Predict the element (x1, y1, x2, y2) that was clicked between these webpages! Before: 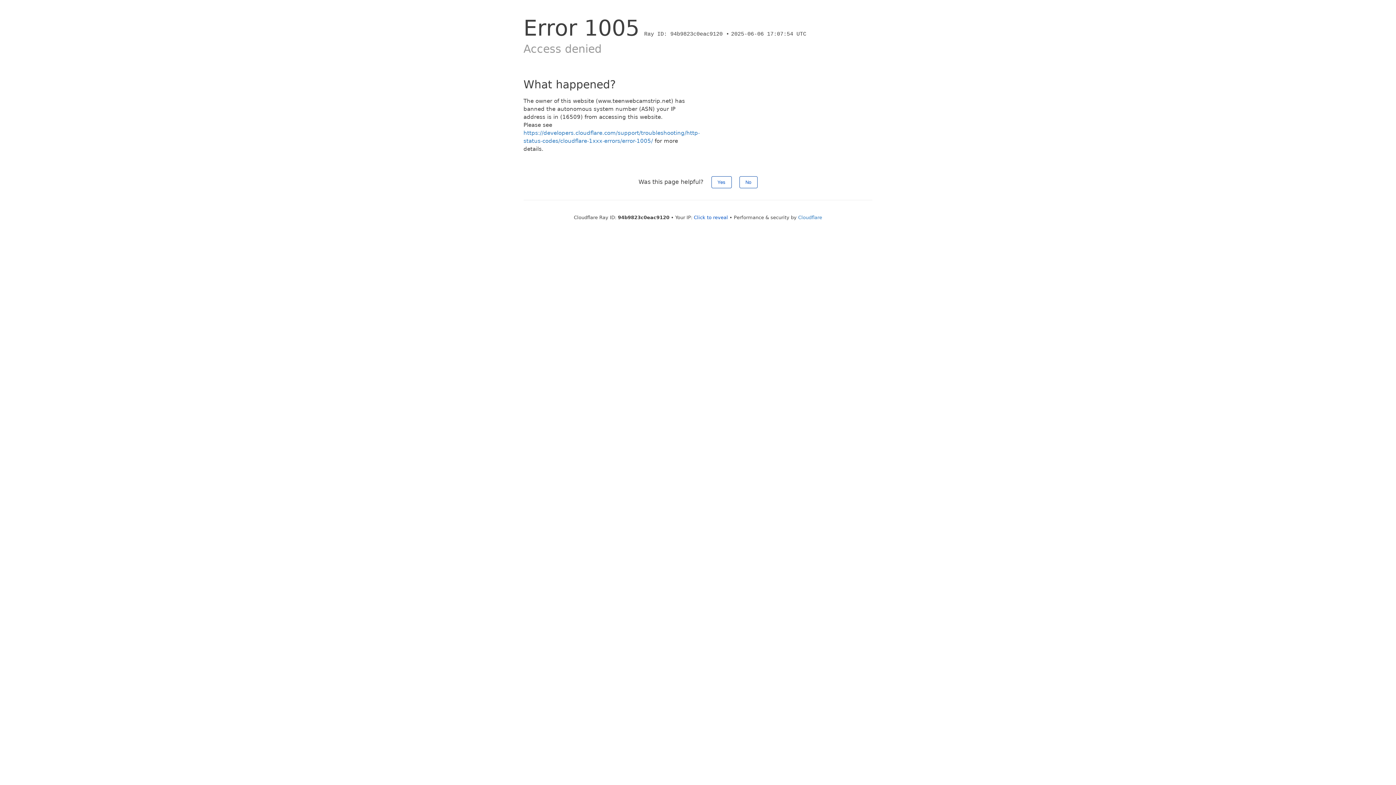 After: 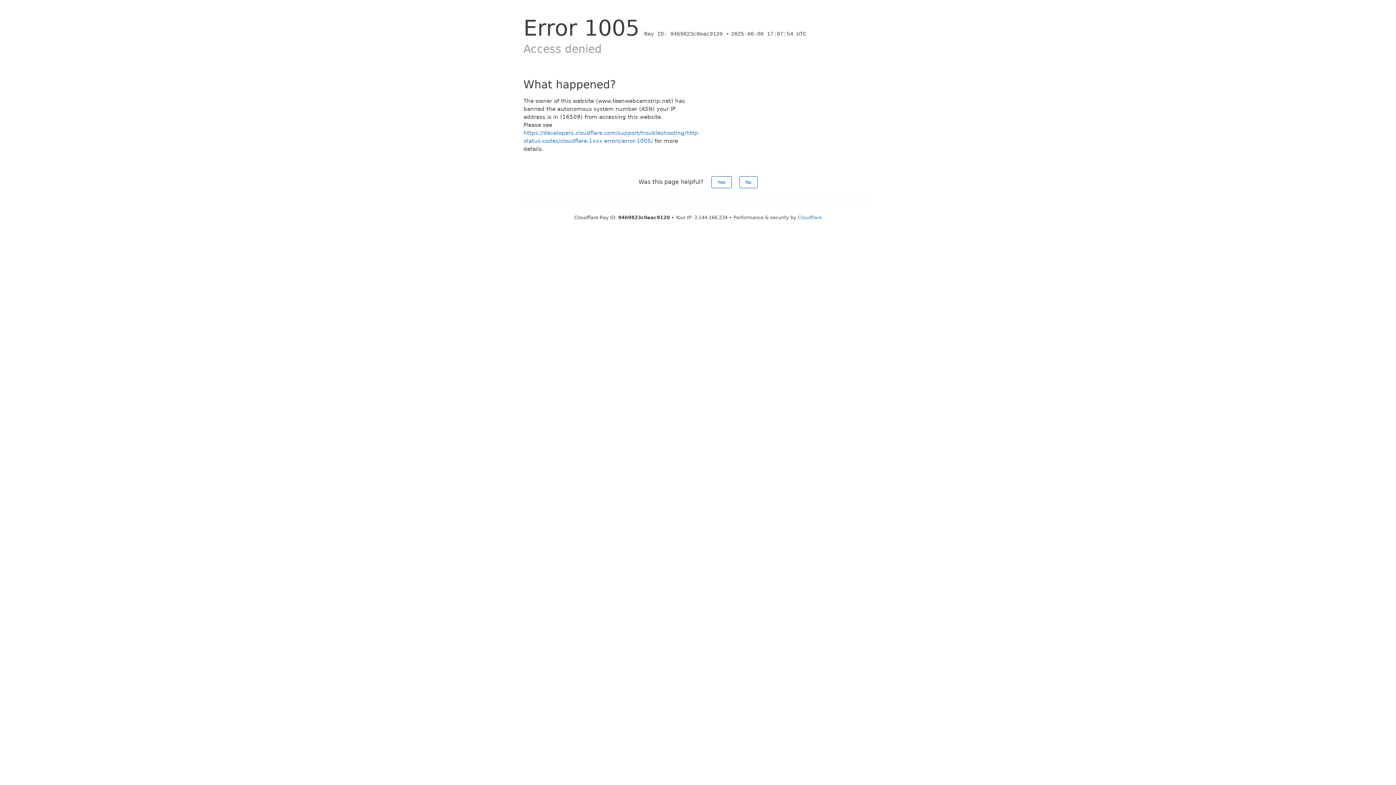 Action: bbox: (694, 214, 728, 220) label: Click to reveal